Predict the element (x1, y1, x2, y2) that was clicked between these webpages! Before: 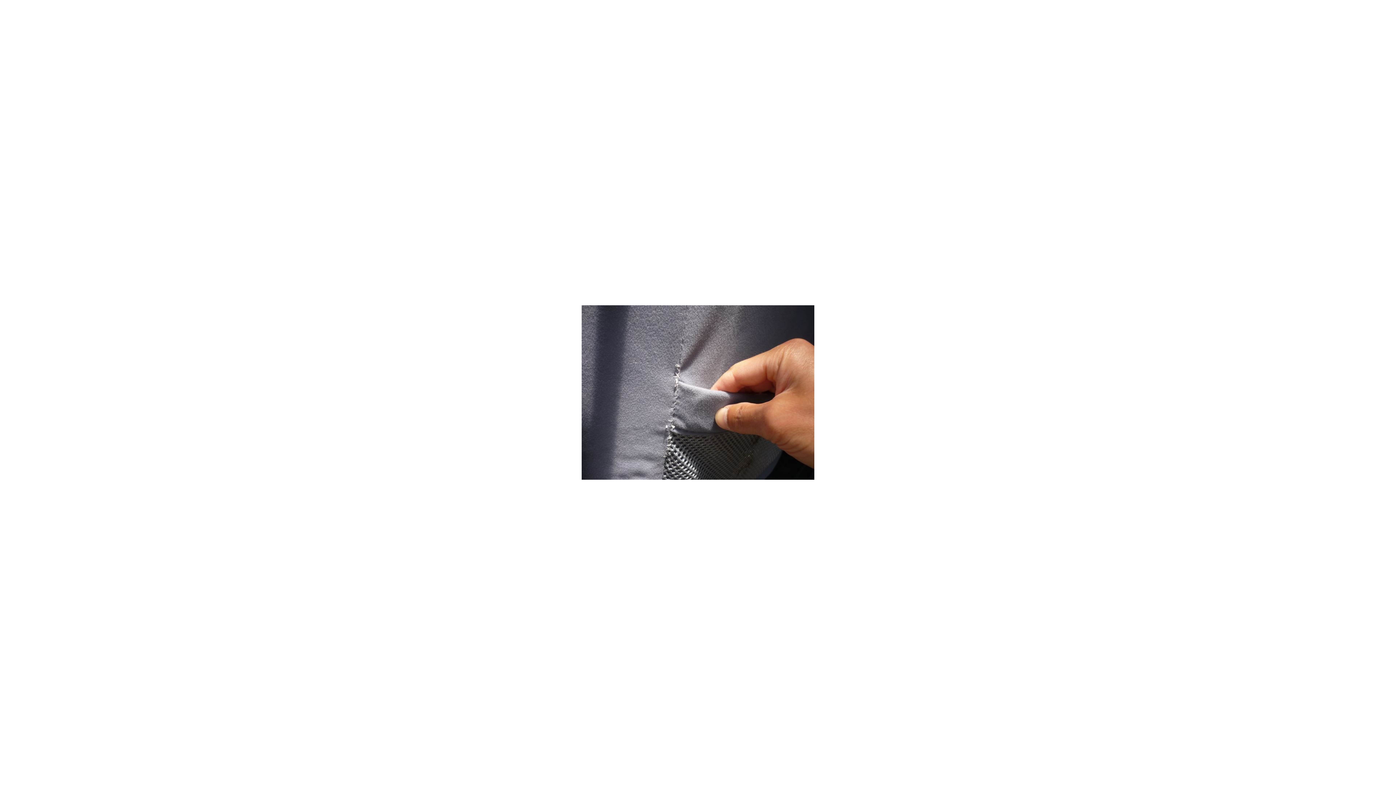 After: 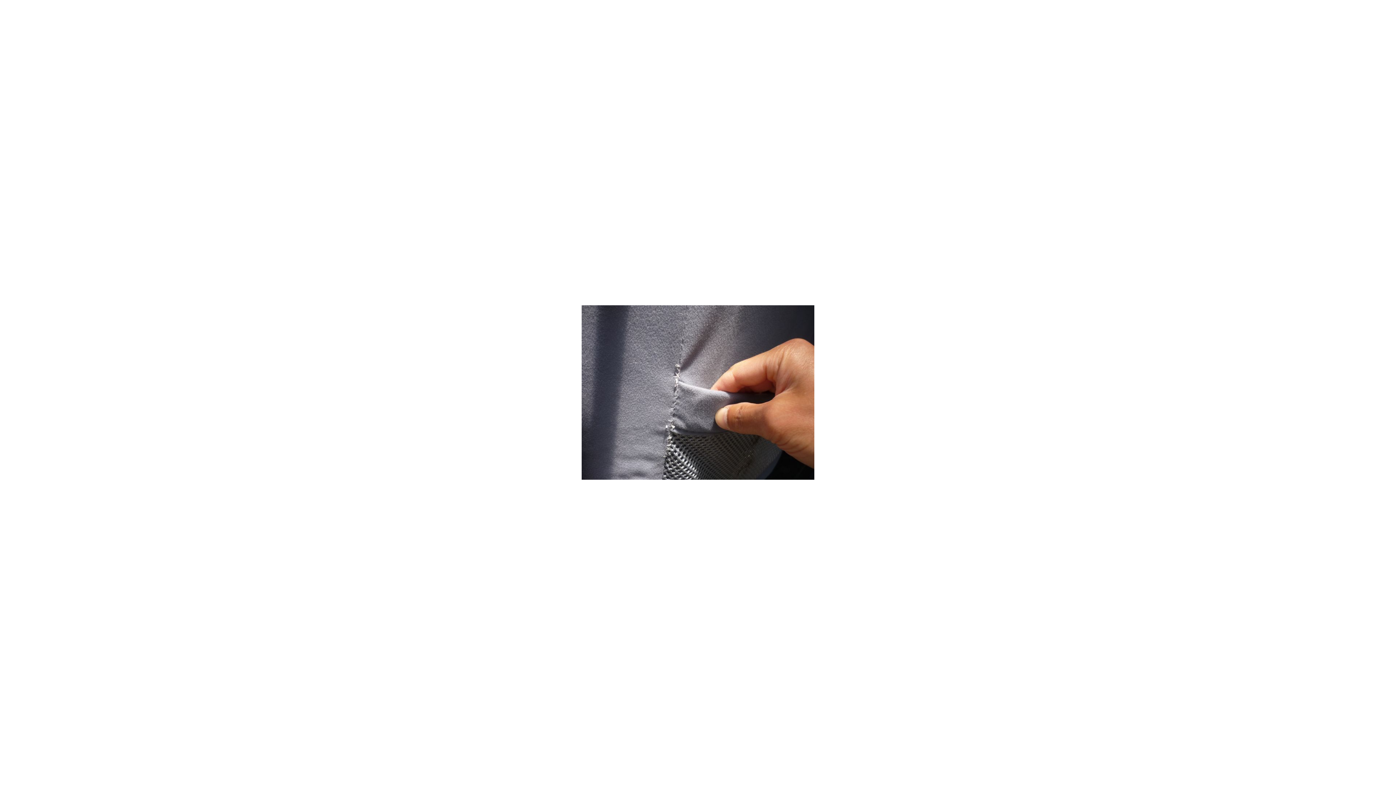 Action: bbox: (581, 474, 814, 481)